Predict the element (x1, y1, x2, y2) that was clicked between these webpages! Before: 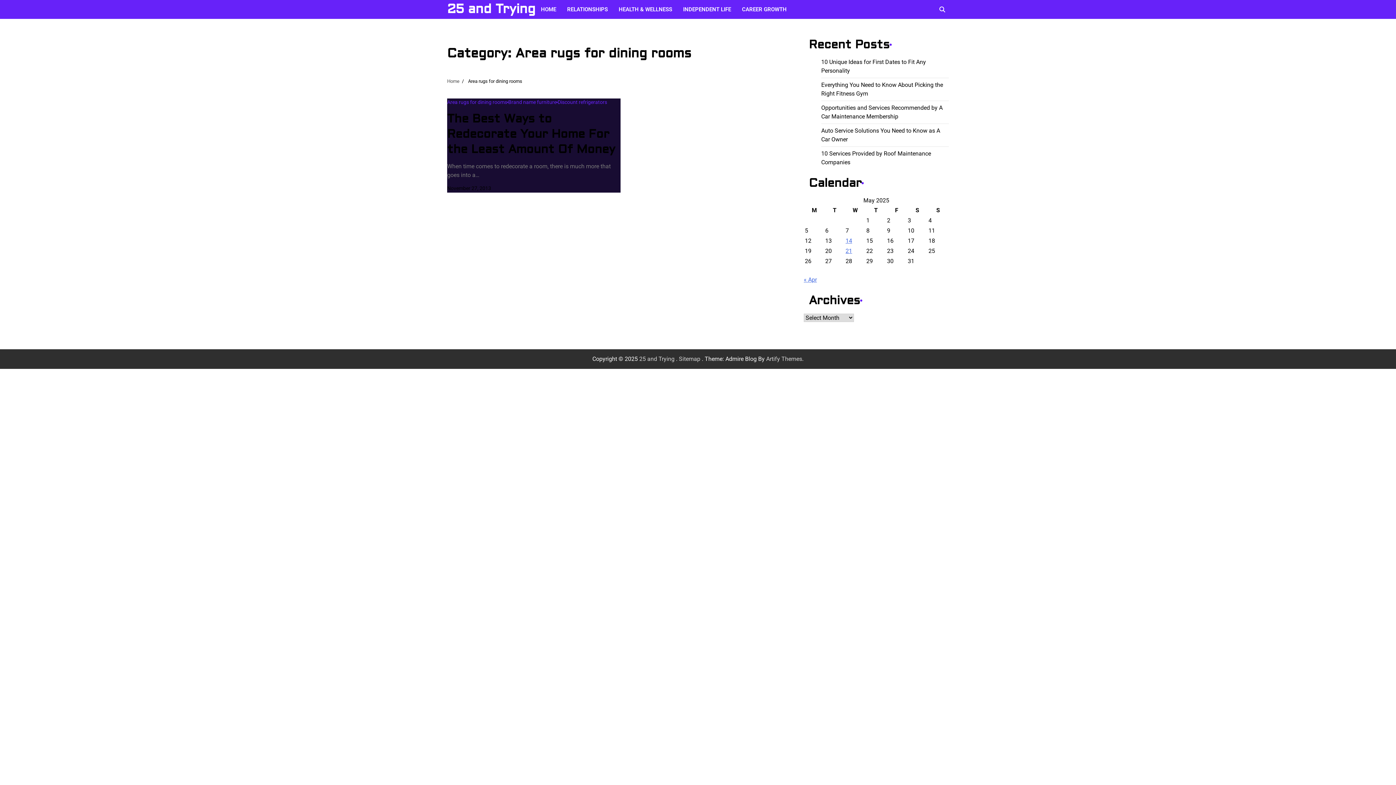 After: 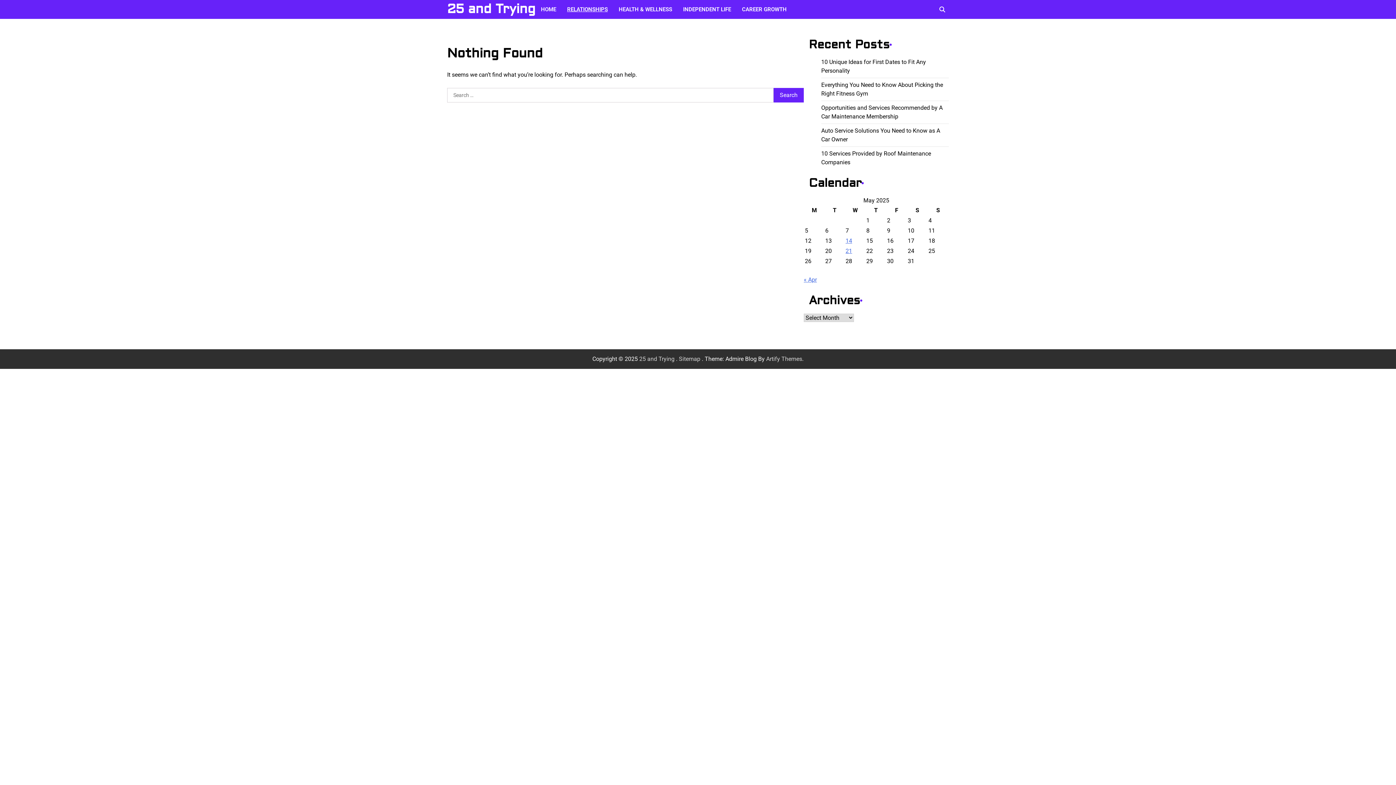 Action: bbox: (561, 0, 613, 18) label: RELATIONSHIPS